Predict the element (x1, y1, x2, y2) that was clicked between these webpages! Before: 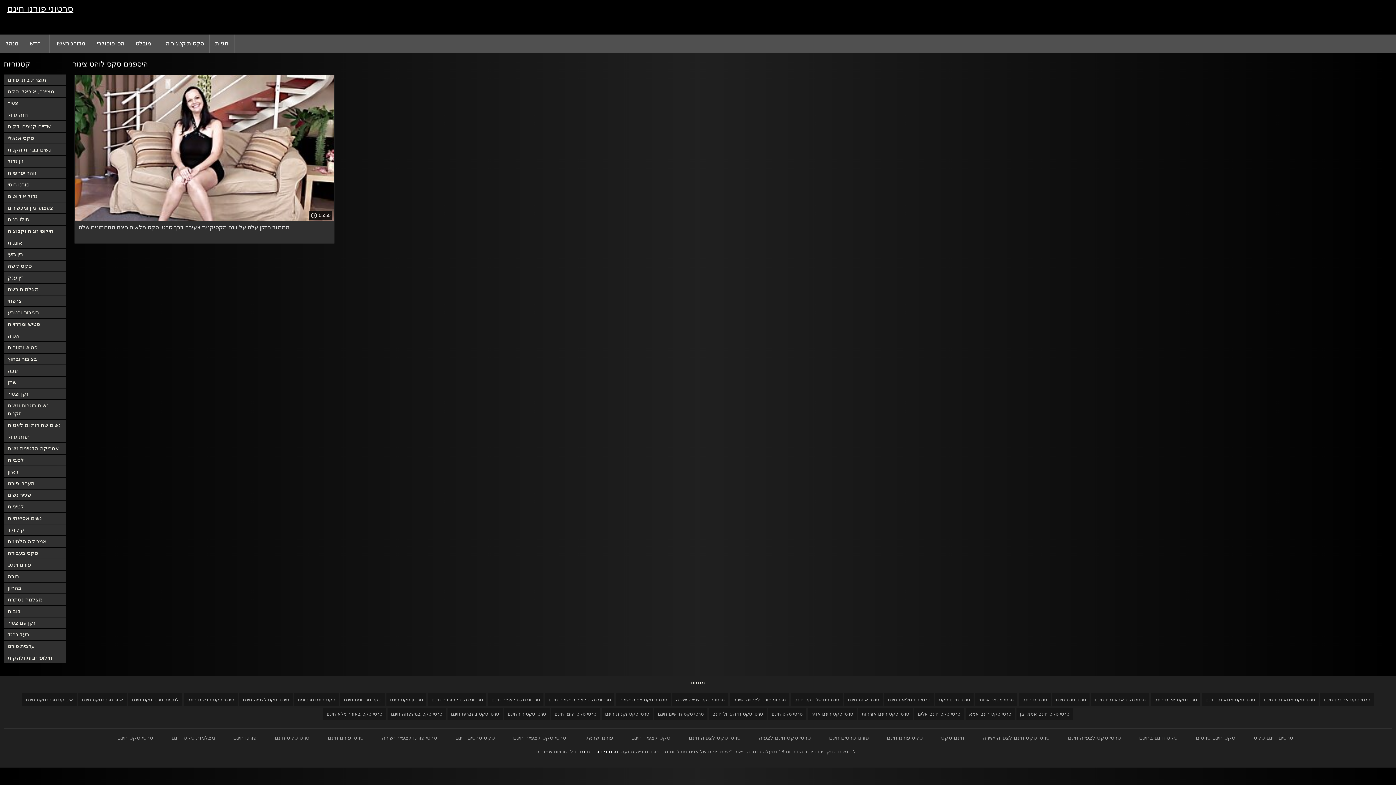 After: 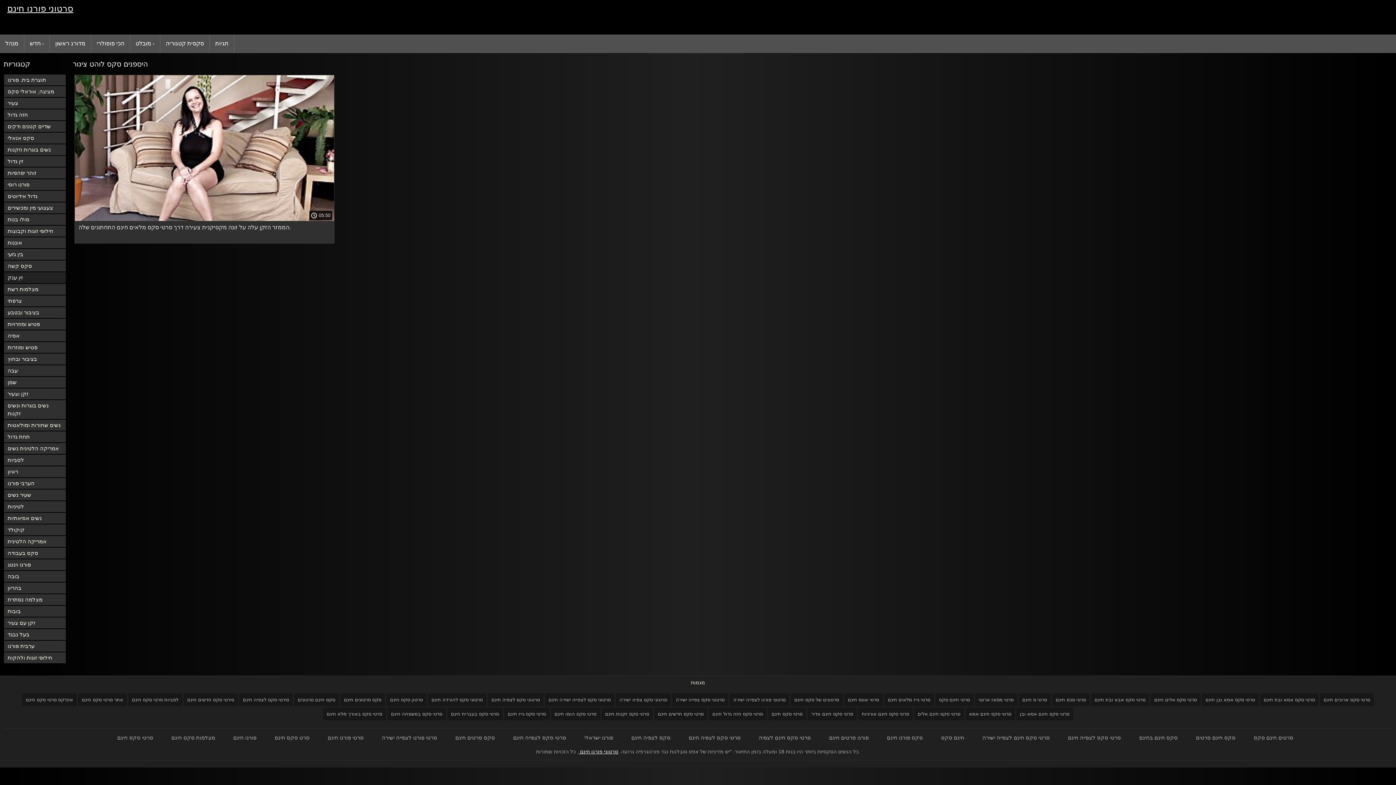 Action: label: זין ענק bbox: (4, 272, 65, 283)